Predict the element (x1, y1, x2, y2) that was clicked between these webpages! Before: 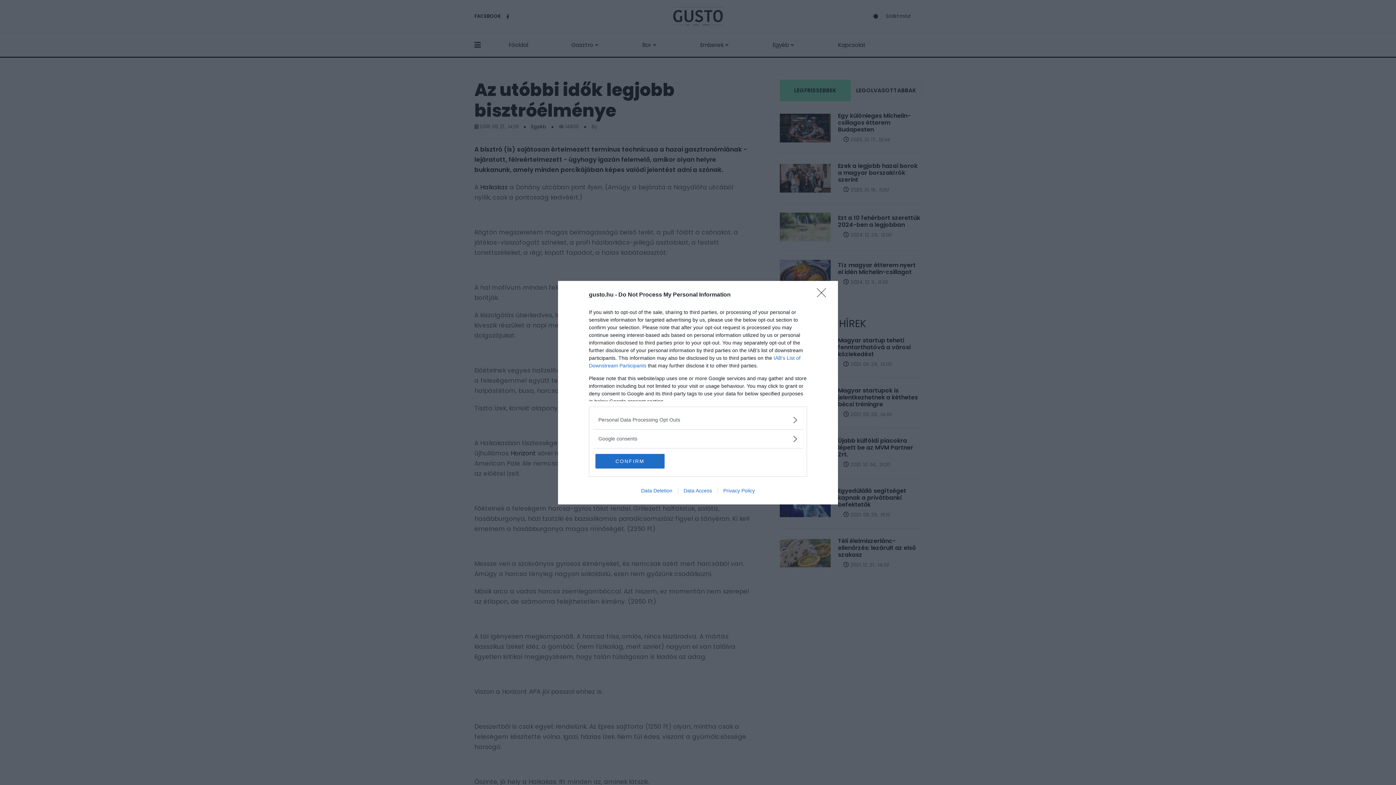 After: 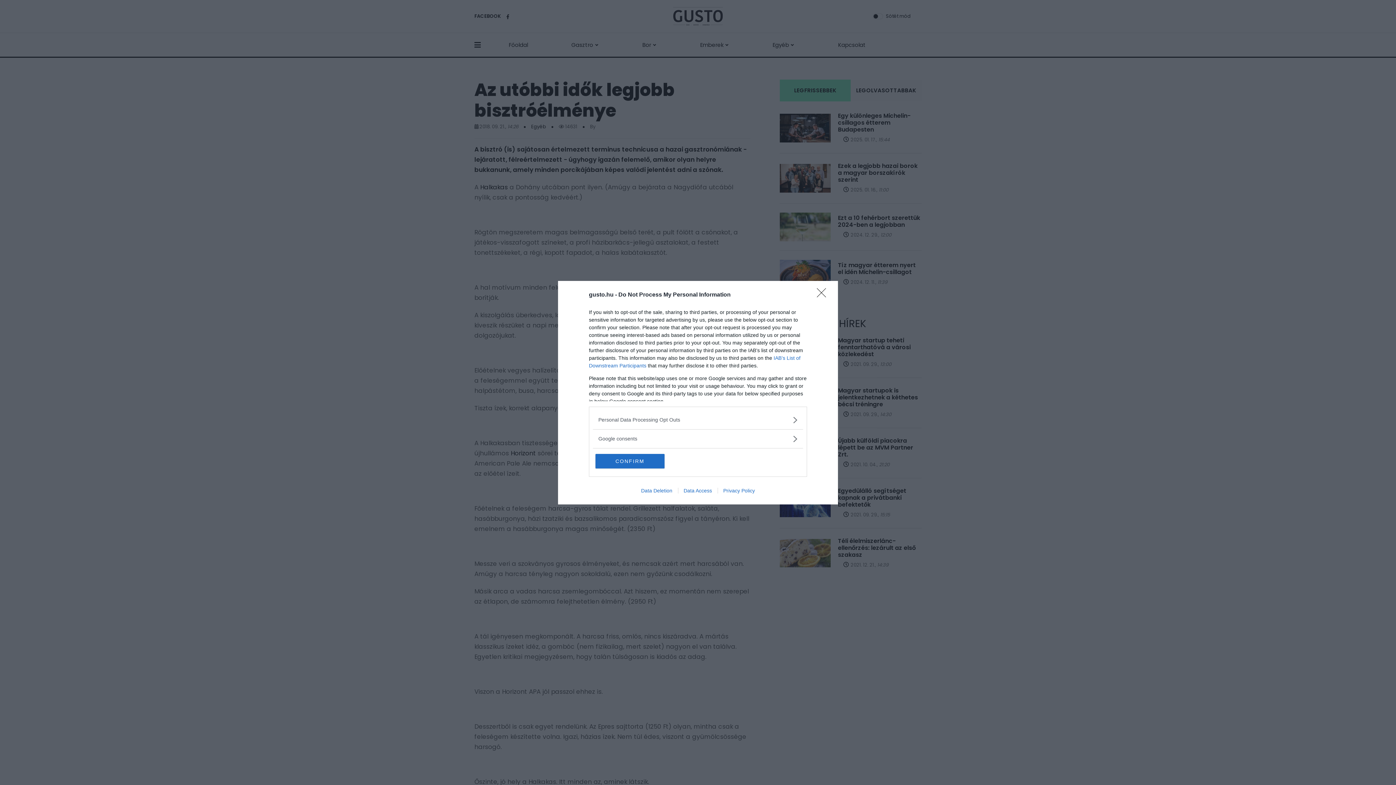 Action: label: Data Access bbox: (678, 487, 717, 493)